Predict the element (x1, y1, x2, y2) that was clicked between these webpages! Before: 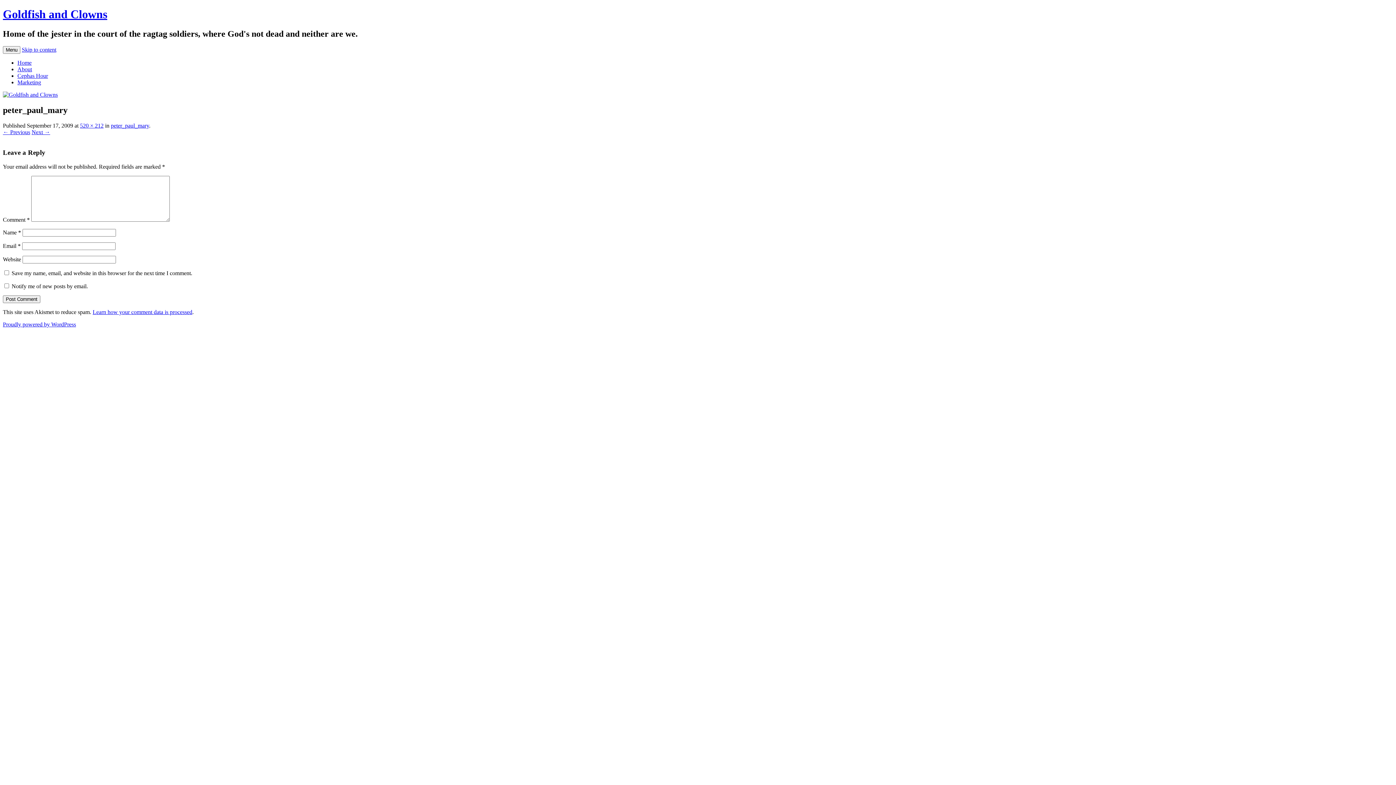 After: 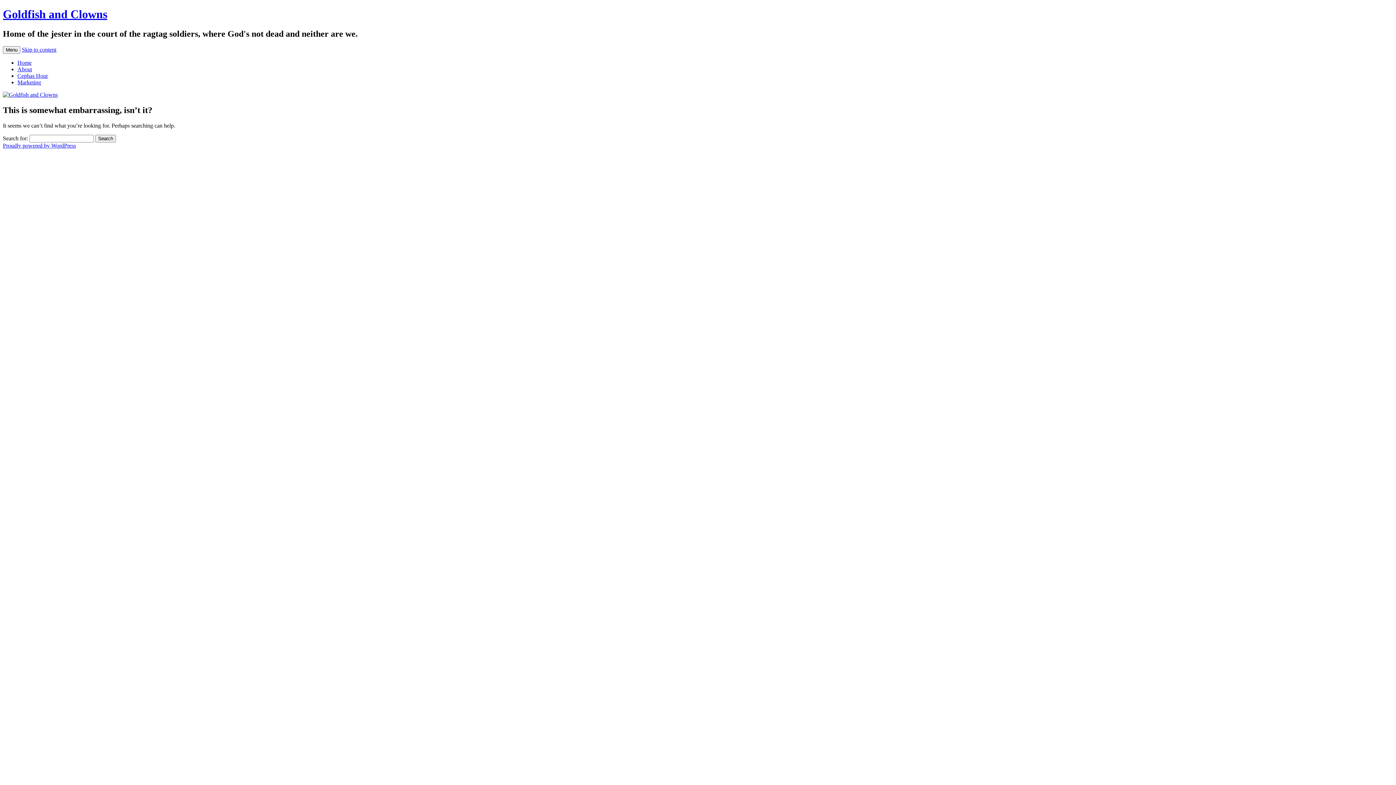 Action: bbox: (17, 79, 41, 85) label: Marketing